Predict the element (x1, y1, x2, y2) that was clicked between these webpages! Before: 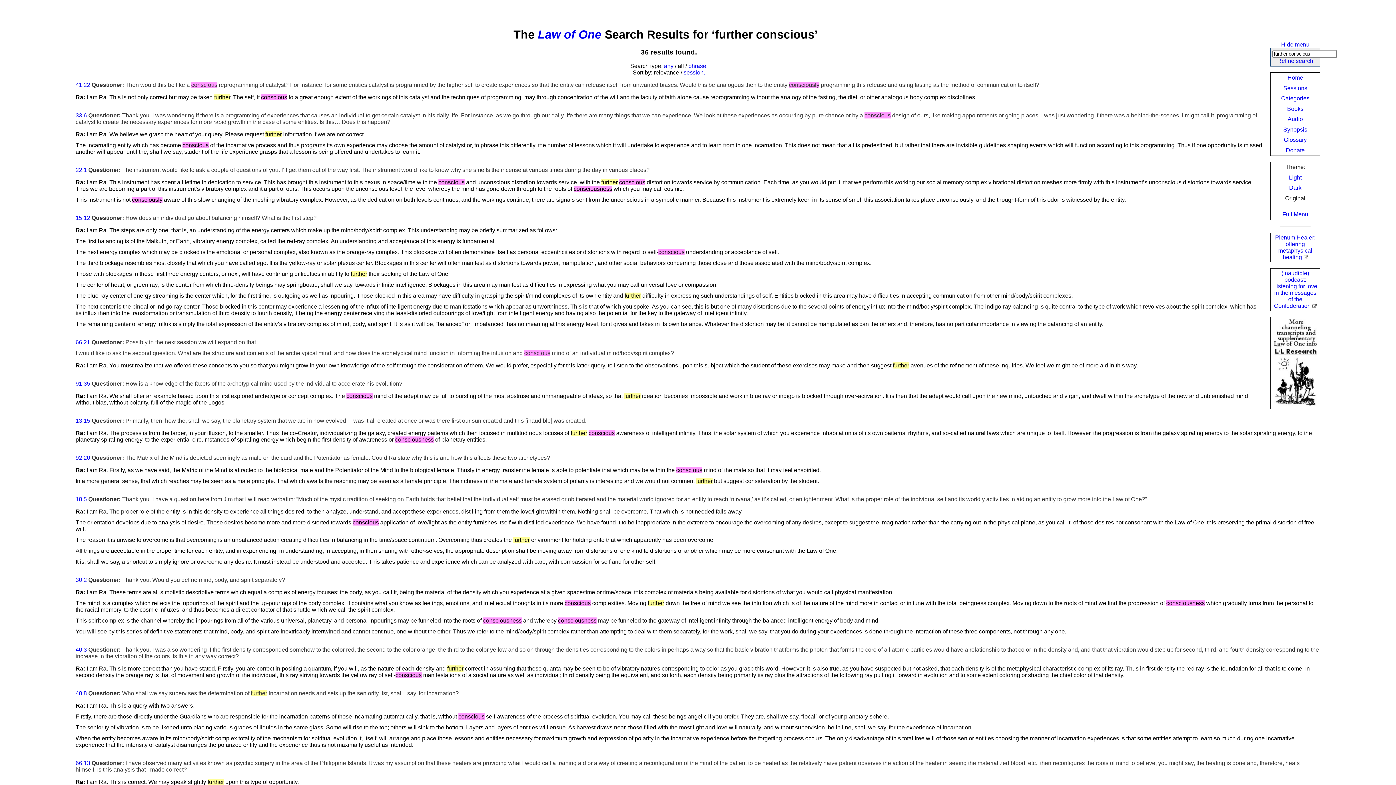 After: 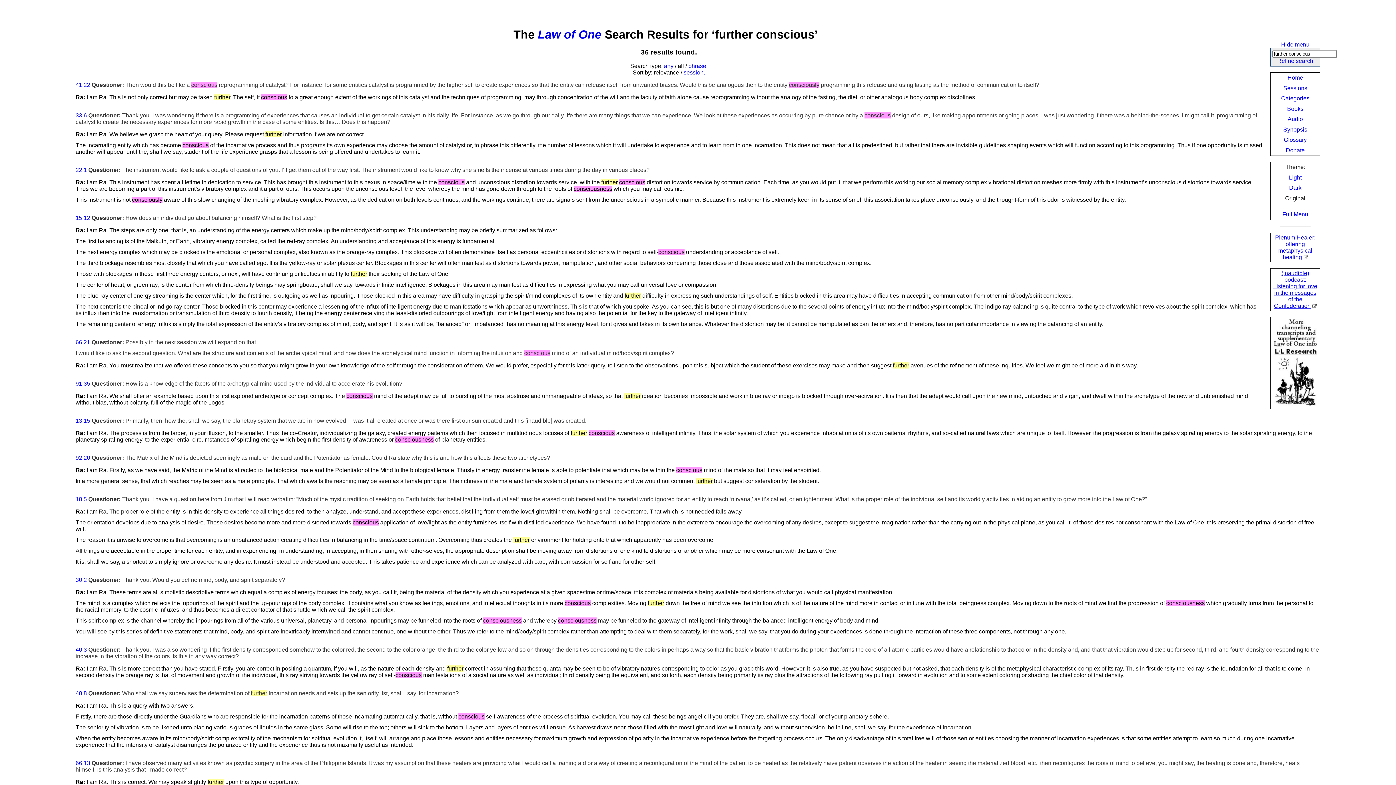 Action: label: (inaudible) podcast: Listening for love in the messages of the Confederation bbox: (1273, 270, 1317, 308)